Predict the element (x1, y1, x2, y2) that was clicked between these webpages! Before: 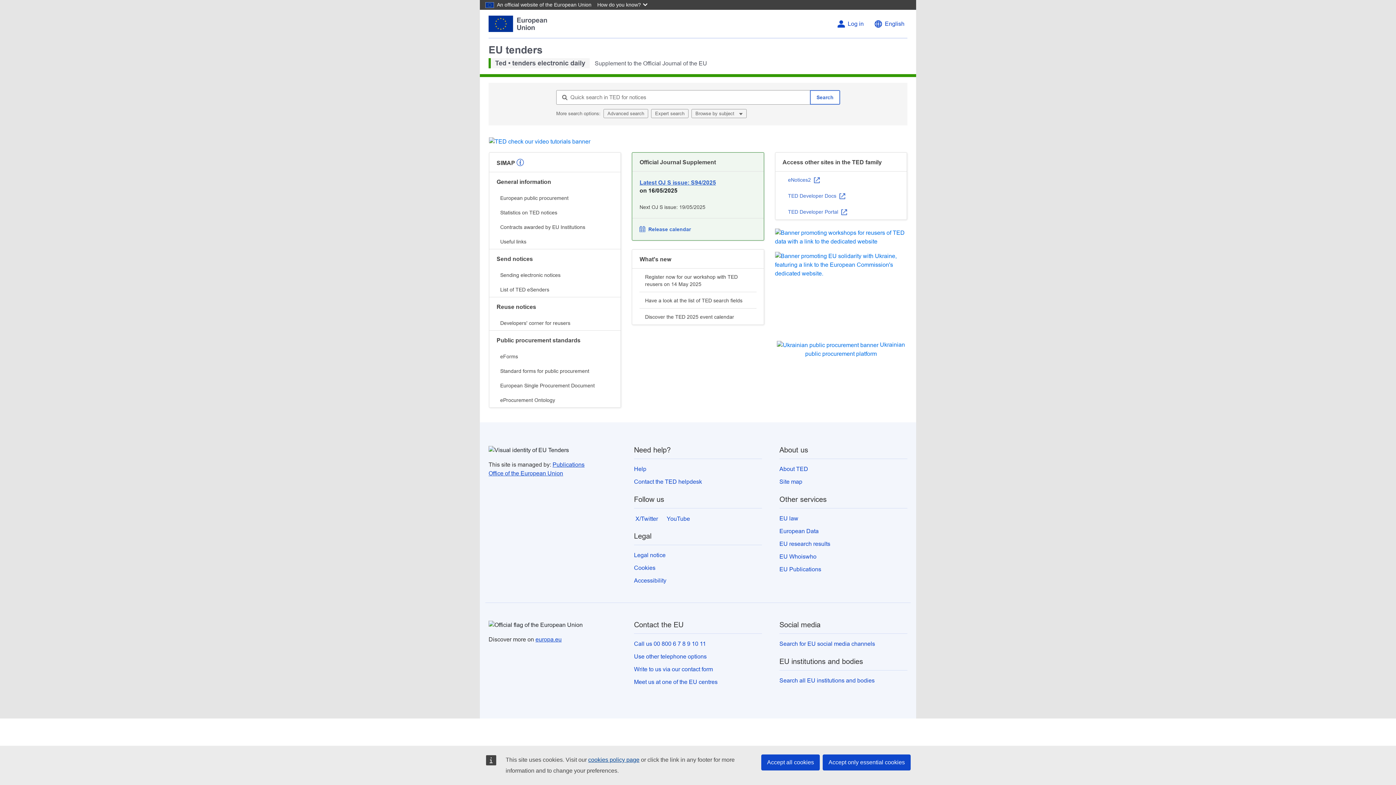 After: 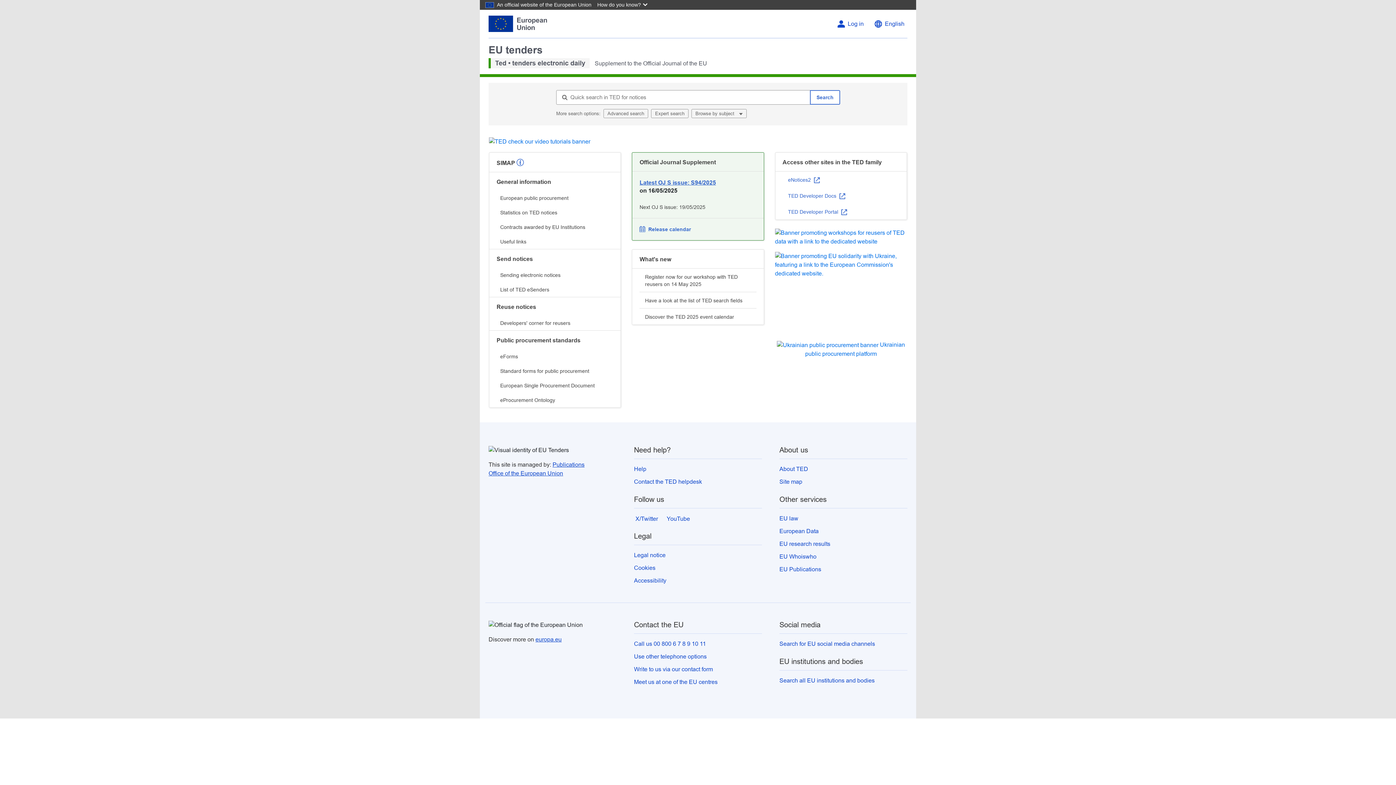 Action: label: Accept only essential cookies bbox: (822, 754, 910, 770)